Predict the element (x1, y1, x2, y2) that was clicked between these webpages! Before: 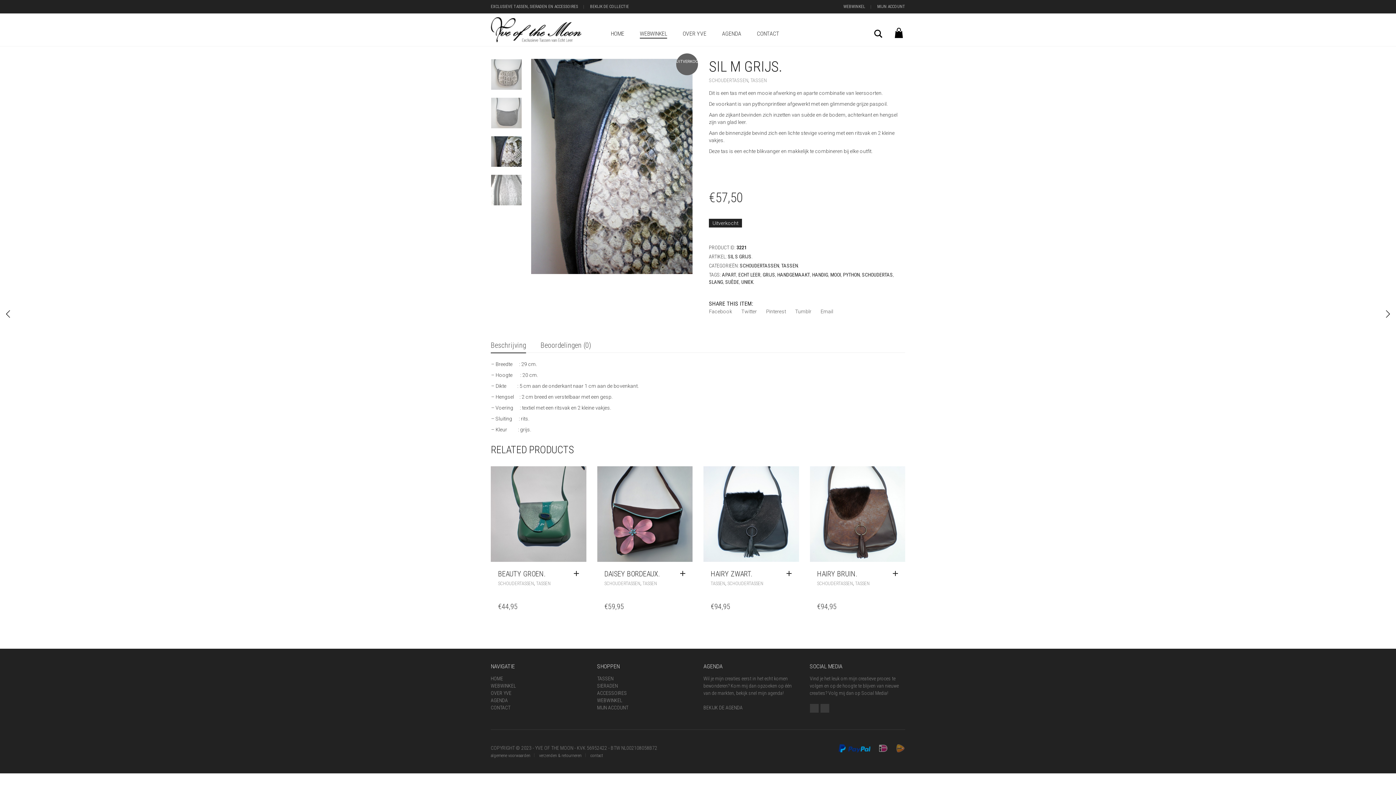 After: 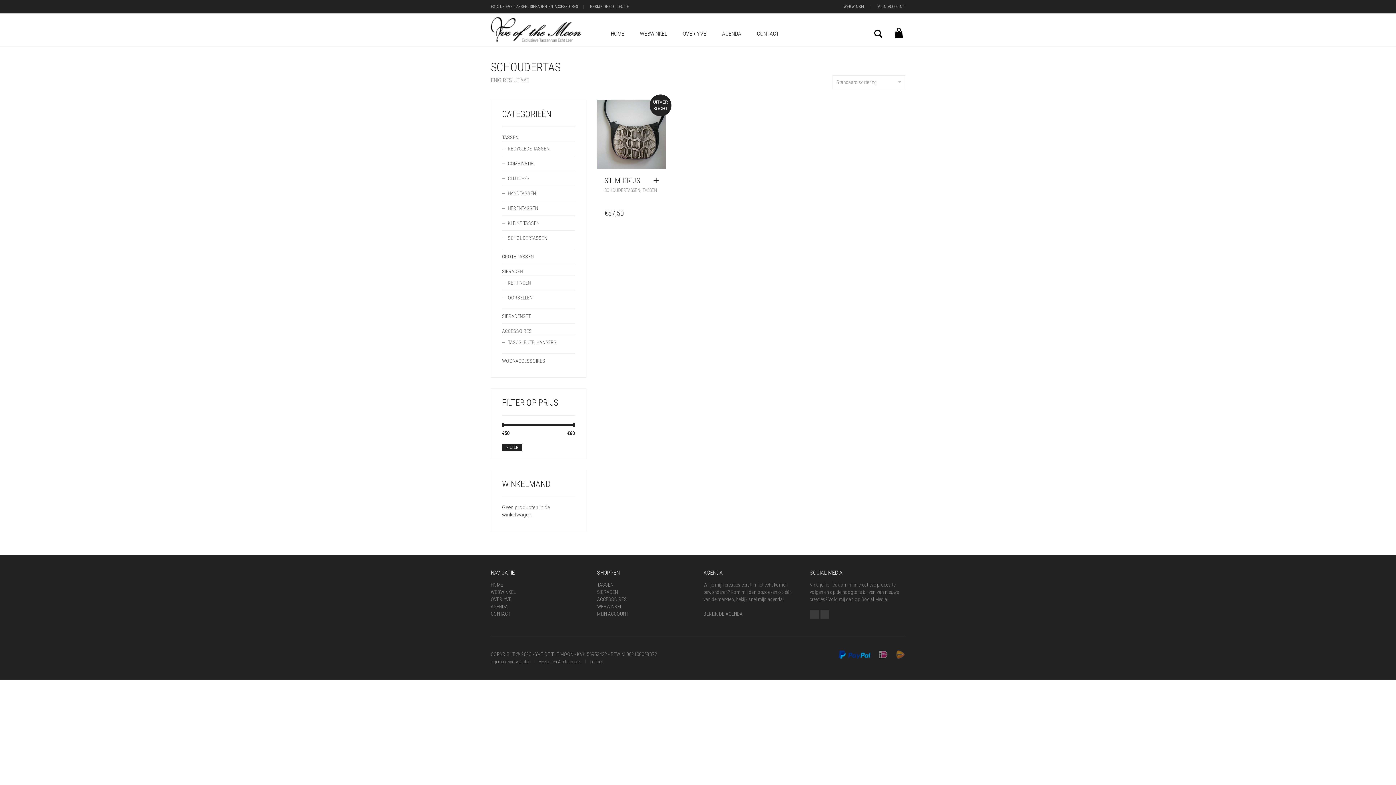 Action: bbox: (862, 272, 893, 277) label: SCHOUDERTAS